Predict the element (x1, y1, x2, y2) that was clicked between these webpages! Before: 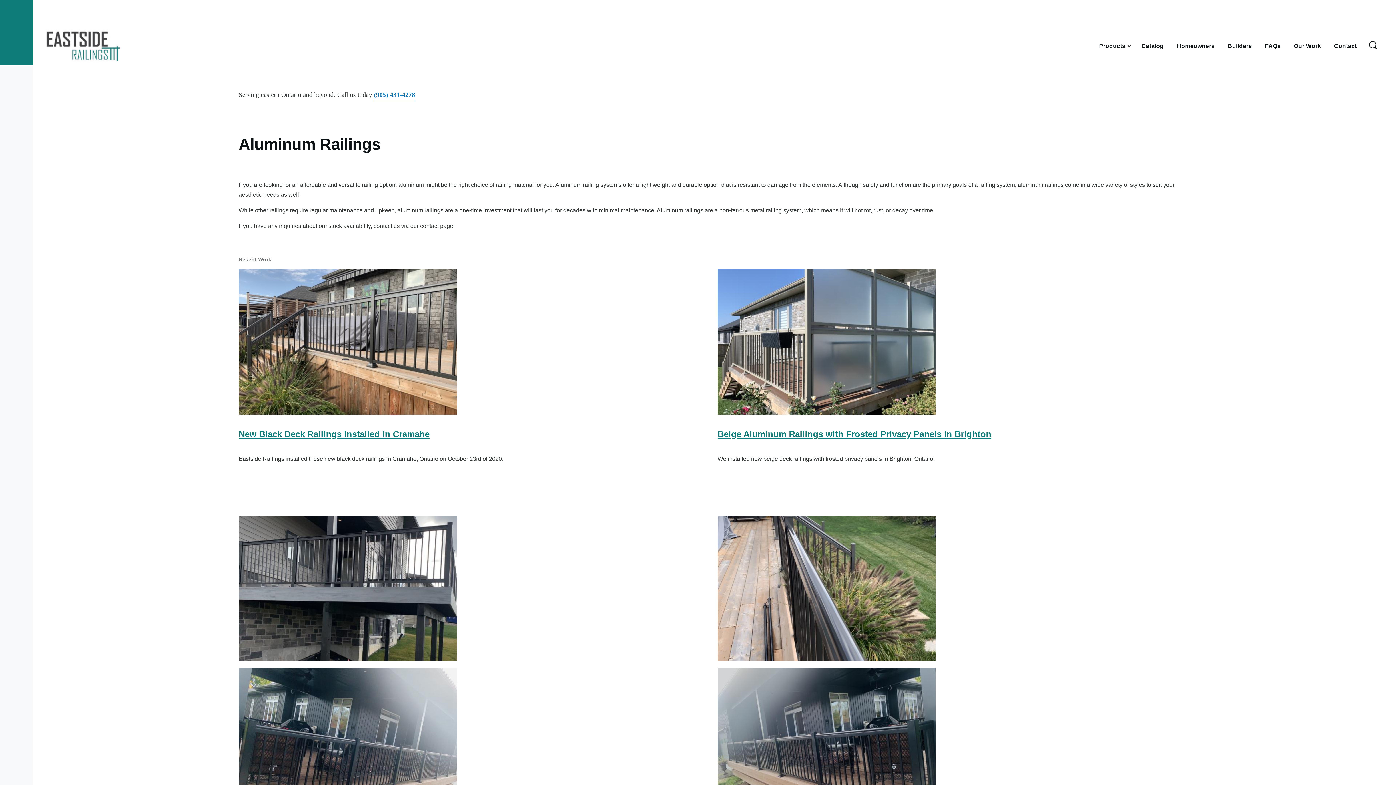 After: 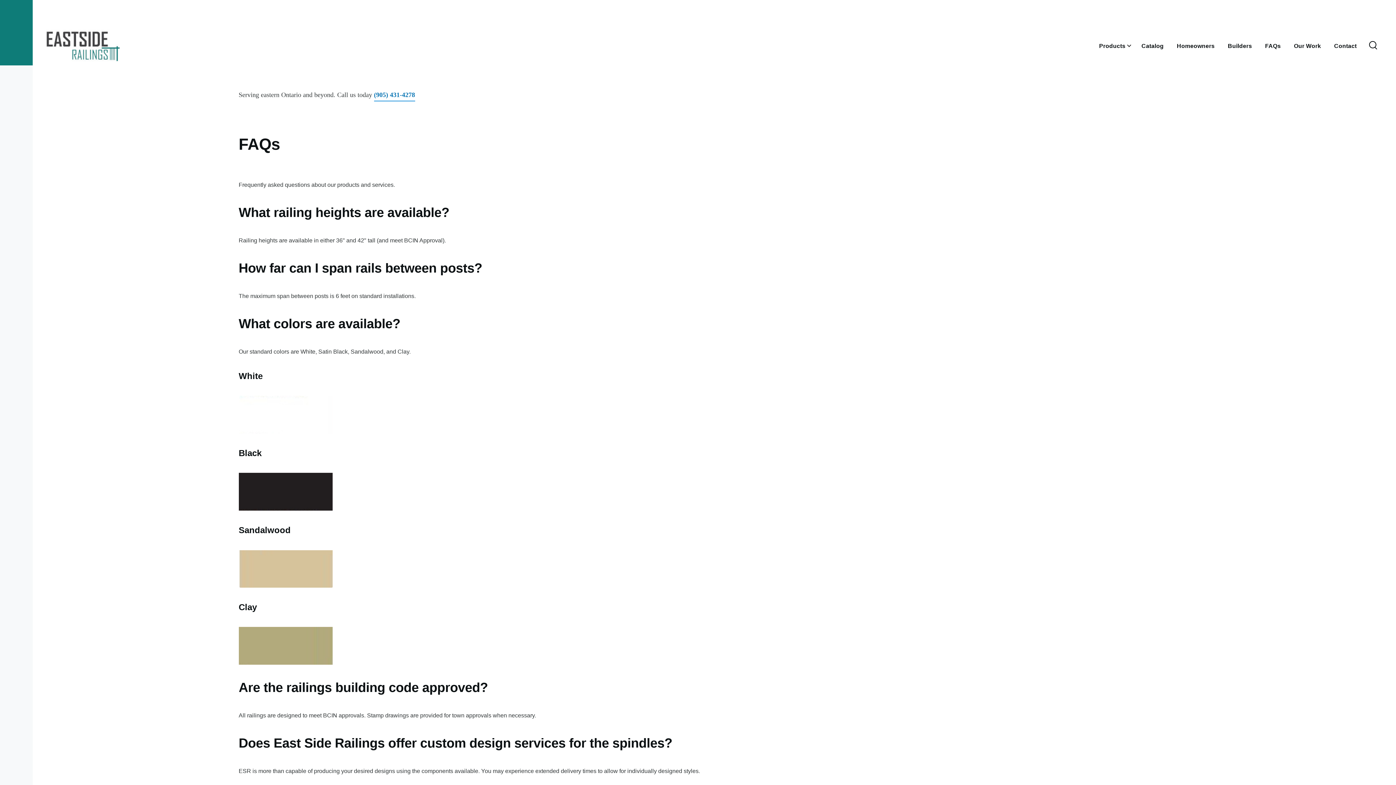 Action: label: FAQs bbox: (1265, 27, 1281, 63)